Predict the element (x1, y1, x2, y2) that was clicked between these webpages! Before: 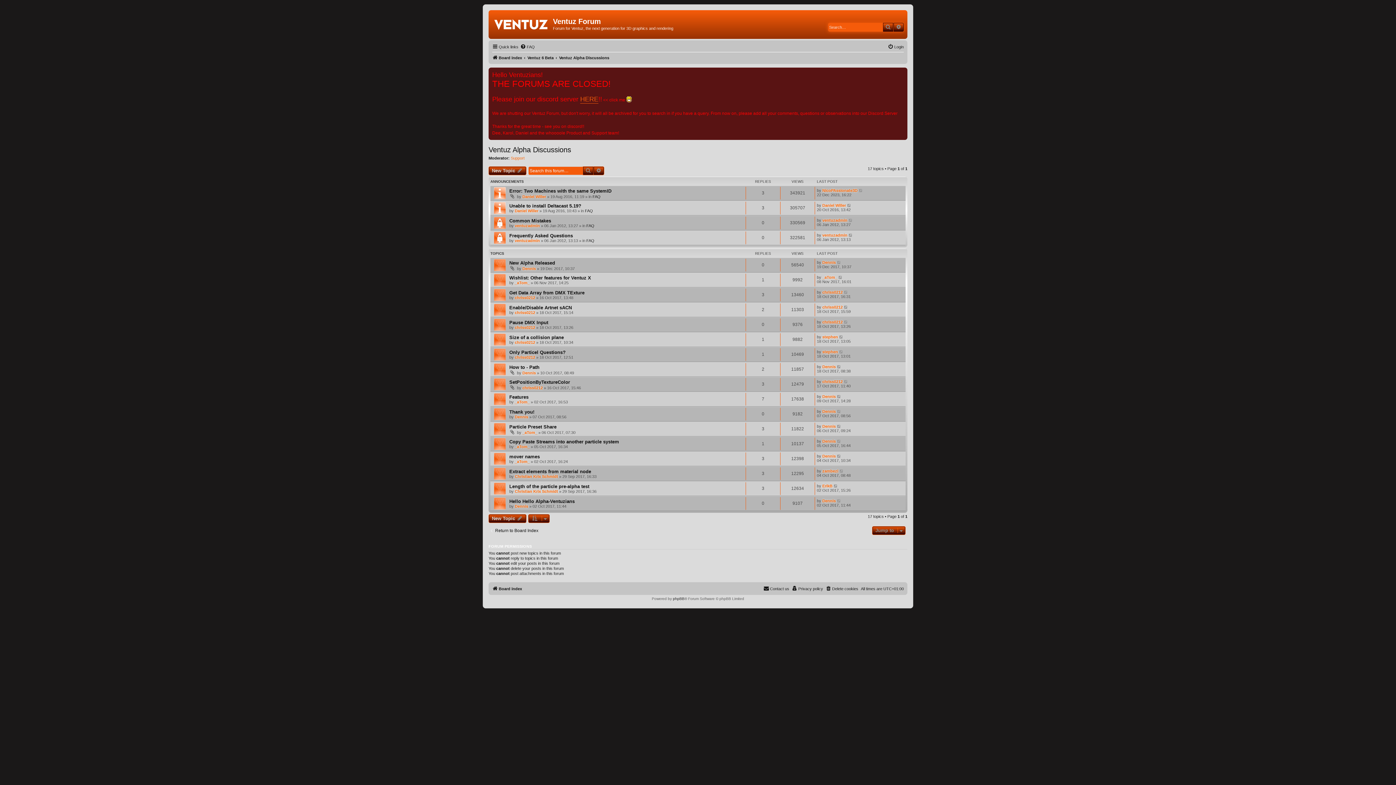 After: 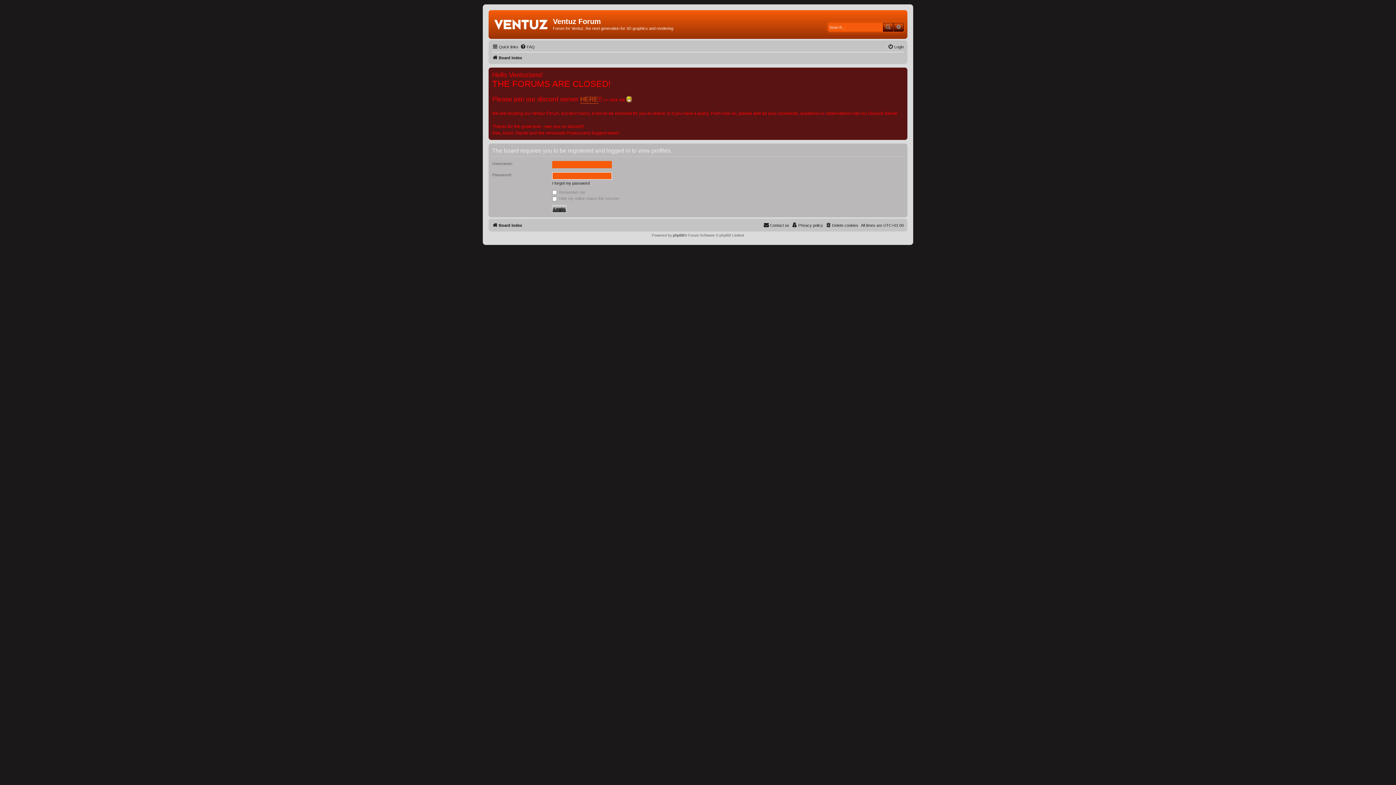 Action: label: Christian Krix Schmidt bbox: (514, 489, 558, 493)